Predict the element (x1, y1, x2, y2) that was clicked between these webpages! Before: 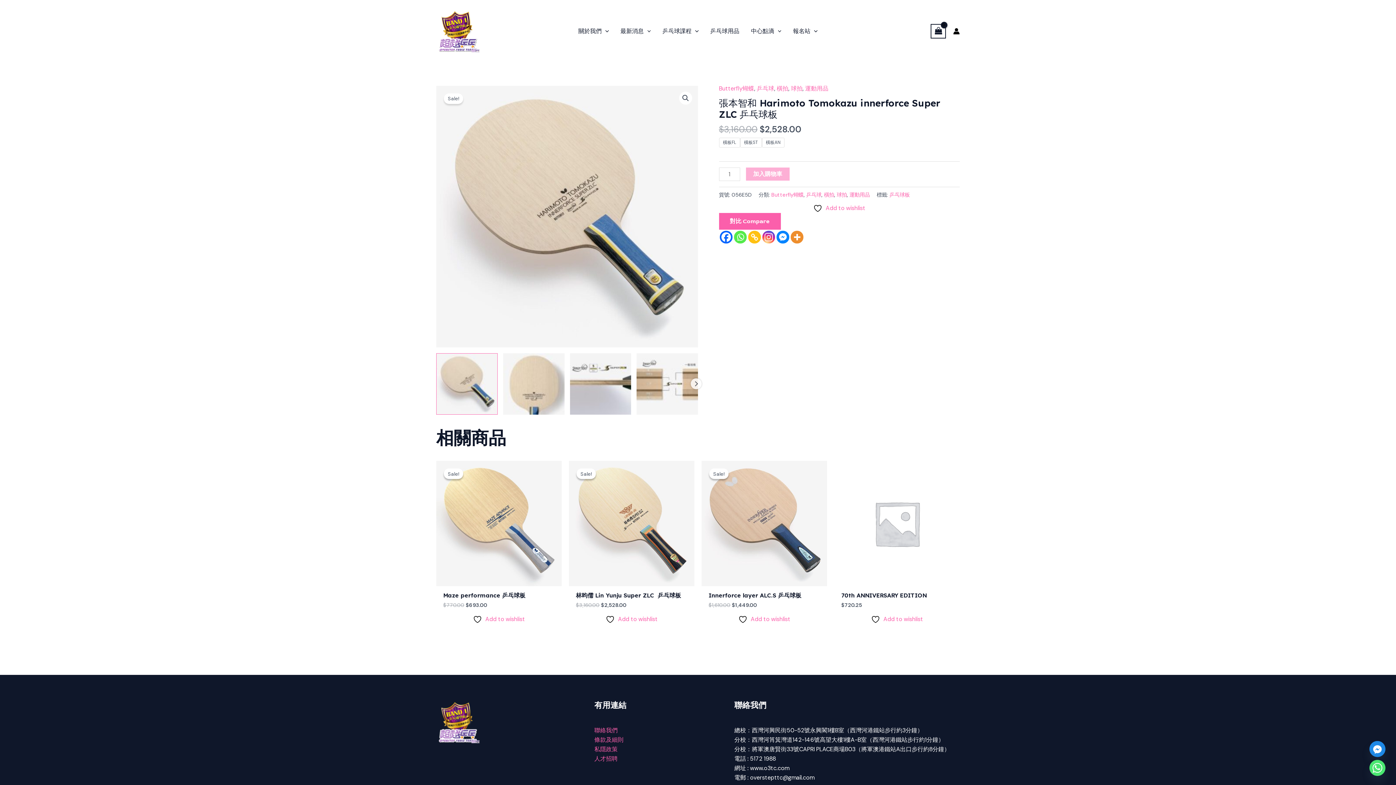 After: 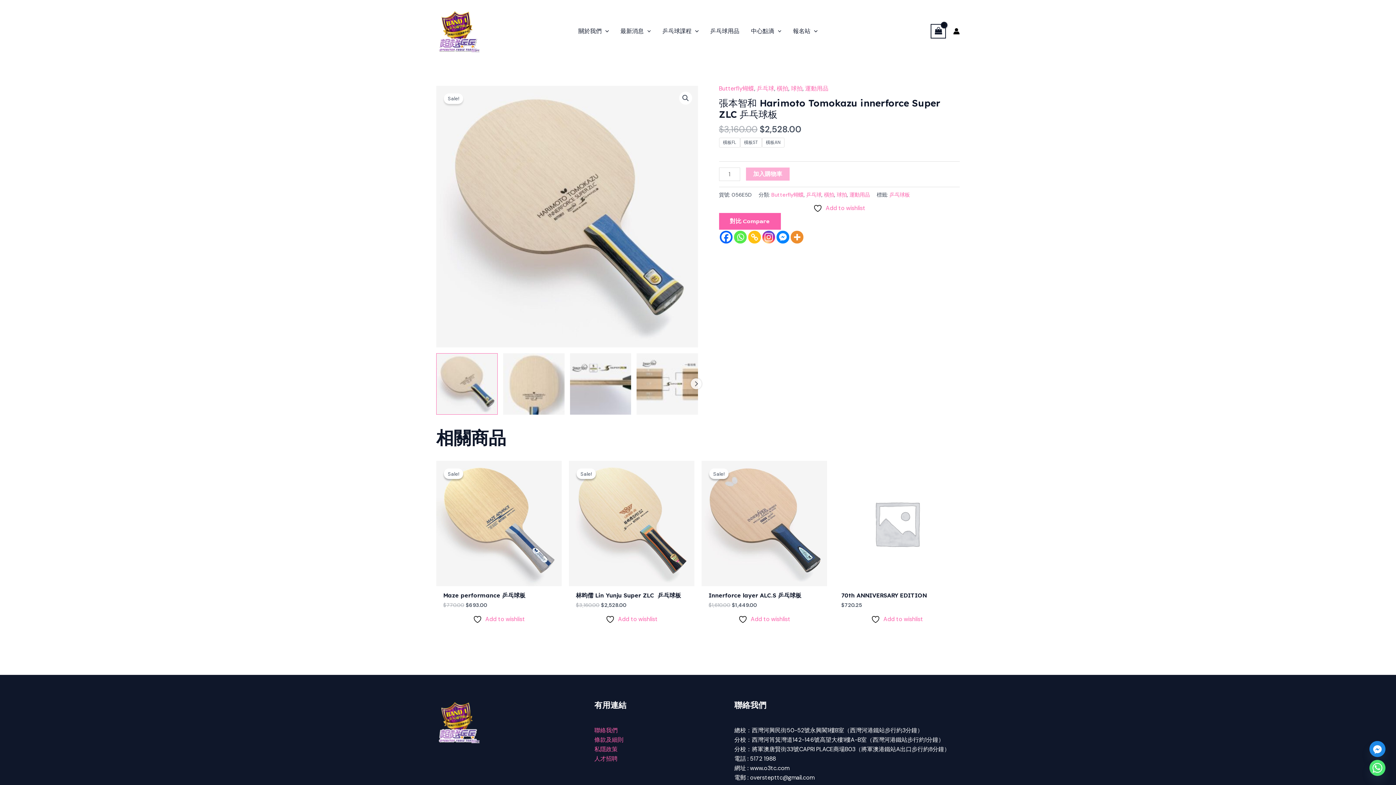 Action: bbox: (748, 230, 760, 243)